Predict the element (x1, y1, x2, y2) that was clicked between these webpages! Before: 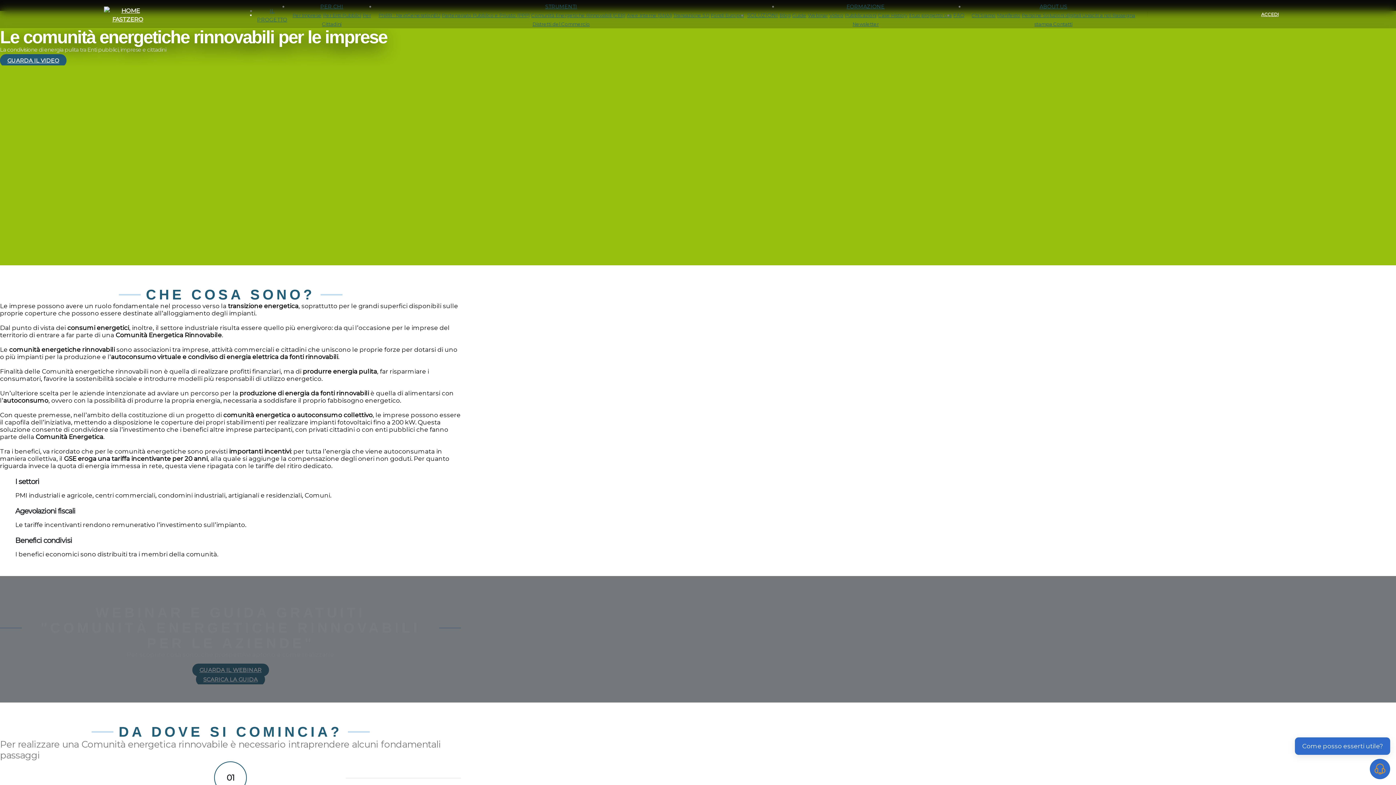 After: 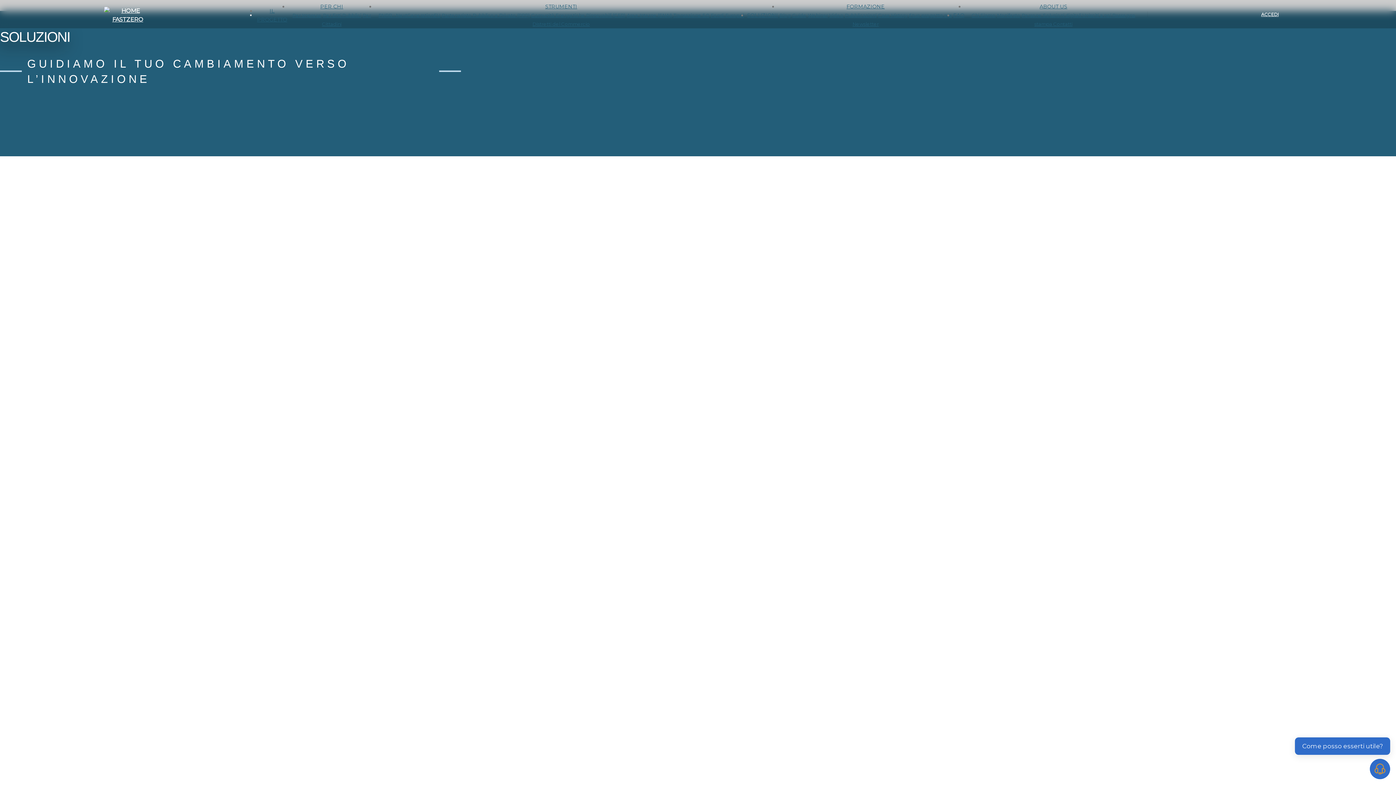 Action: bbox: (747, 12, 778, 18) label: SOLUZIONI